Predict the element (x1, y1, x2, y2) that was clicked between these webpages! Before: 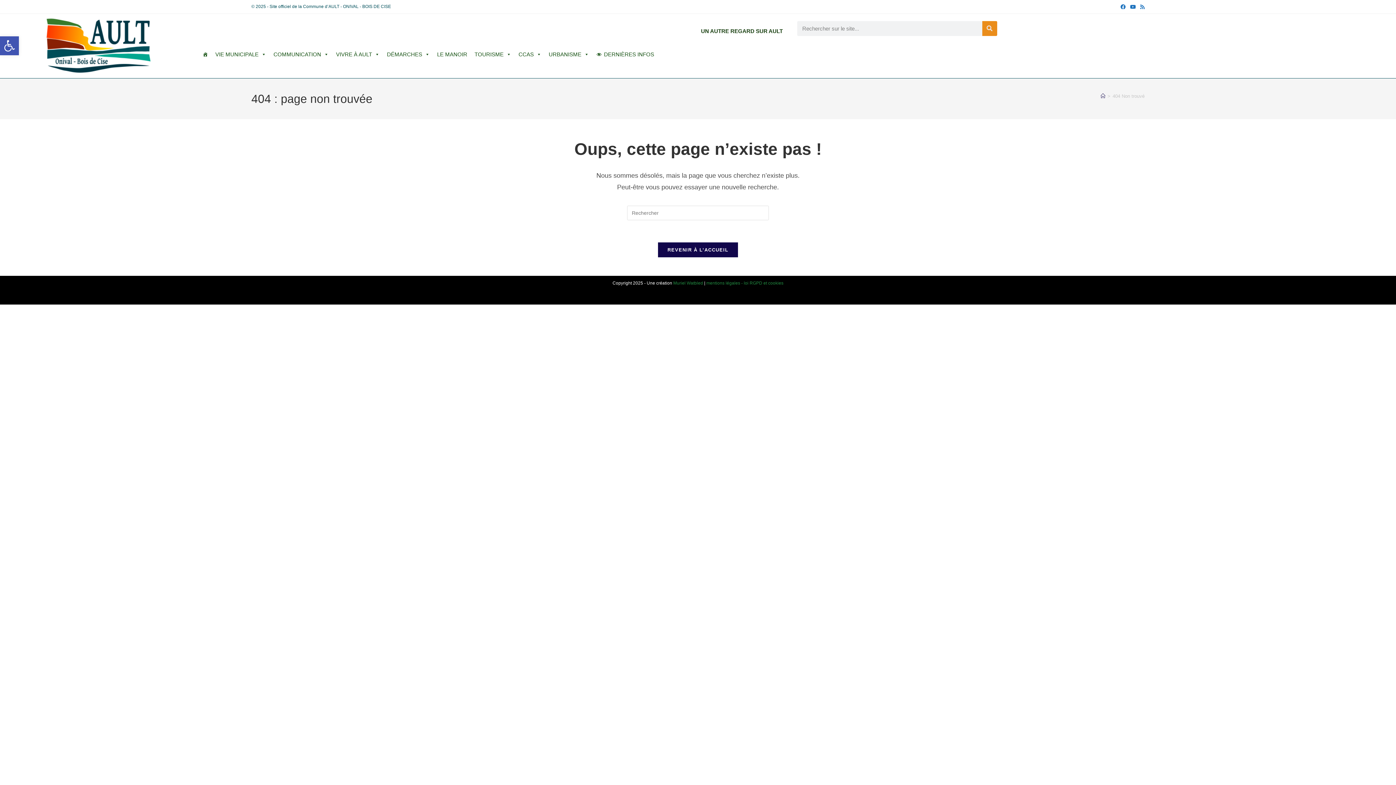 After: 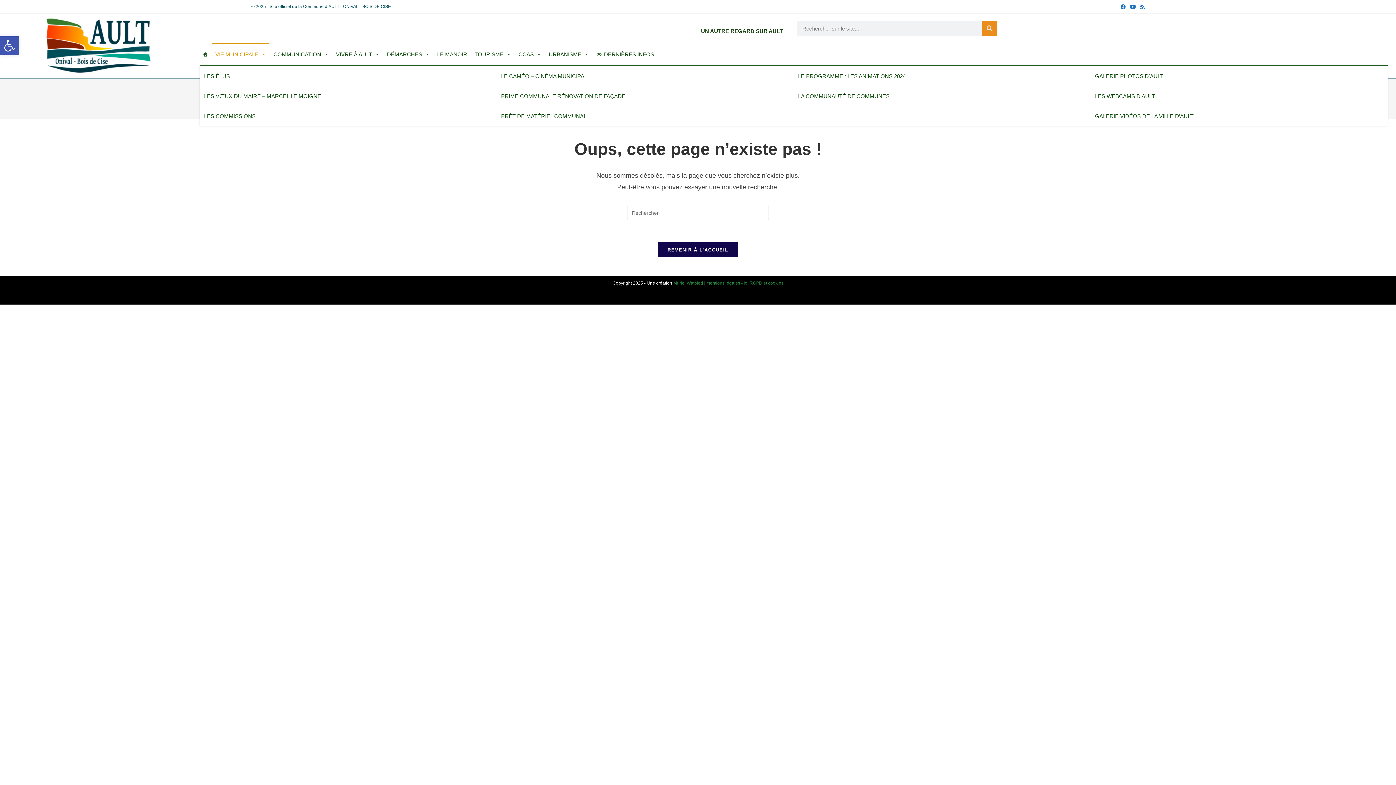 Action: bbox: (212, 43, 269, 65) label: VIE MUNICIPALE